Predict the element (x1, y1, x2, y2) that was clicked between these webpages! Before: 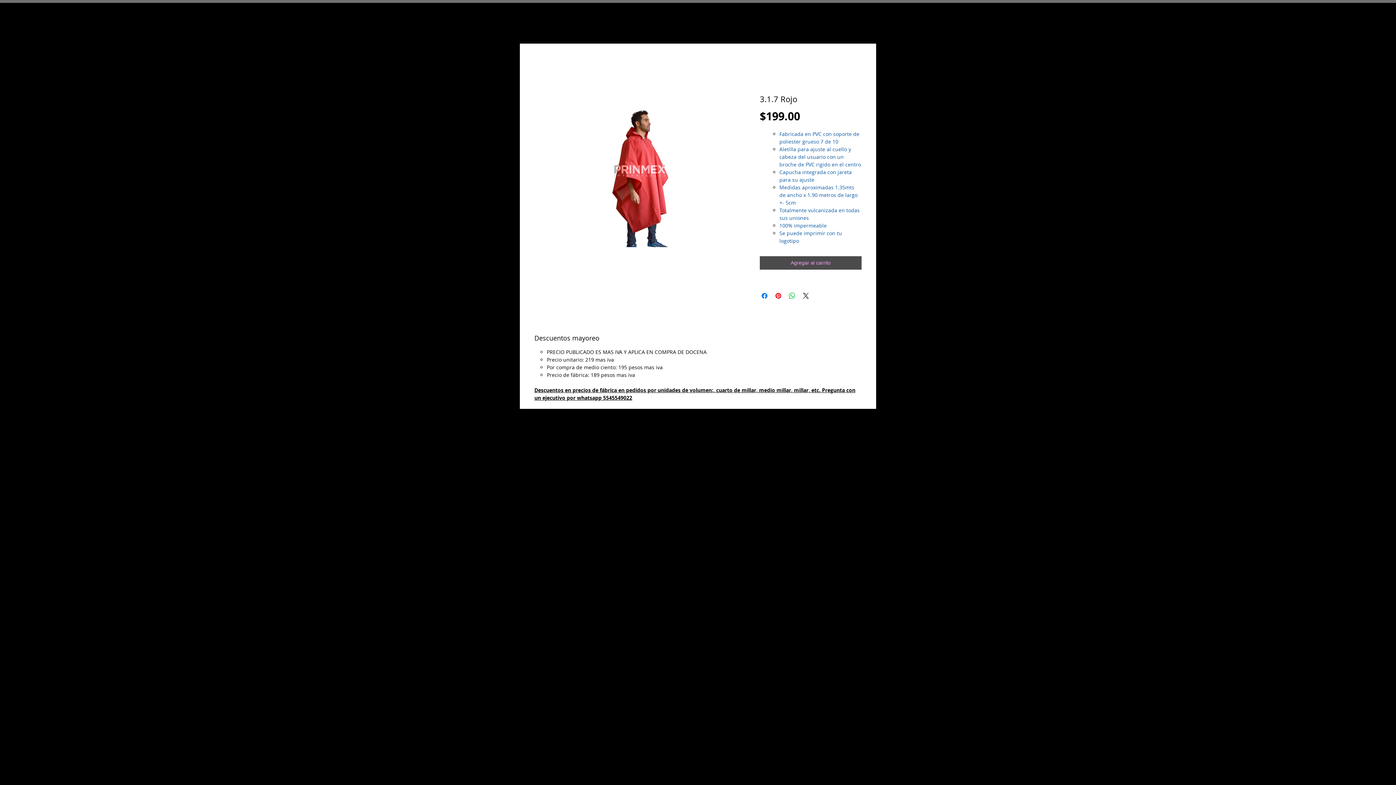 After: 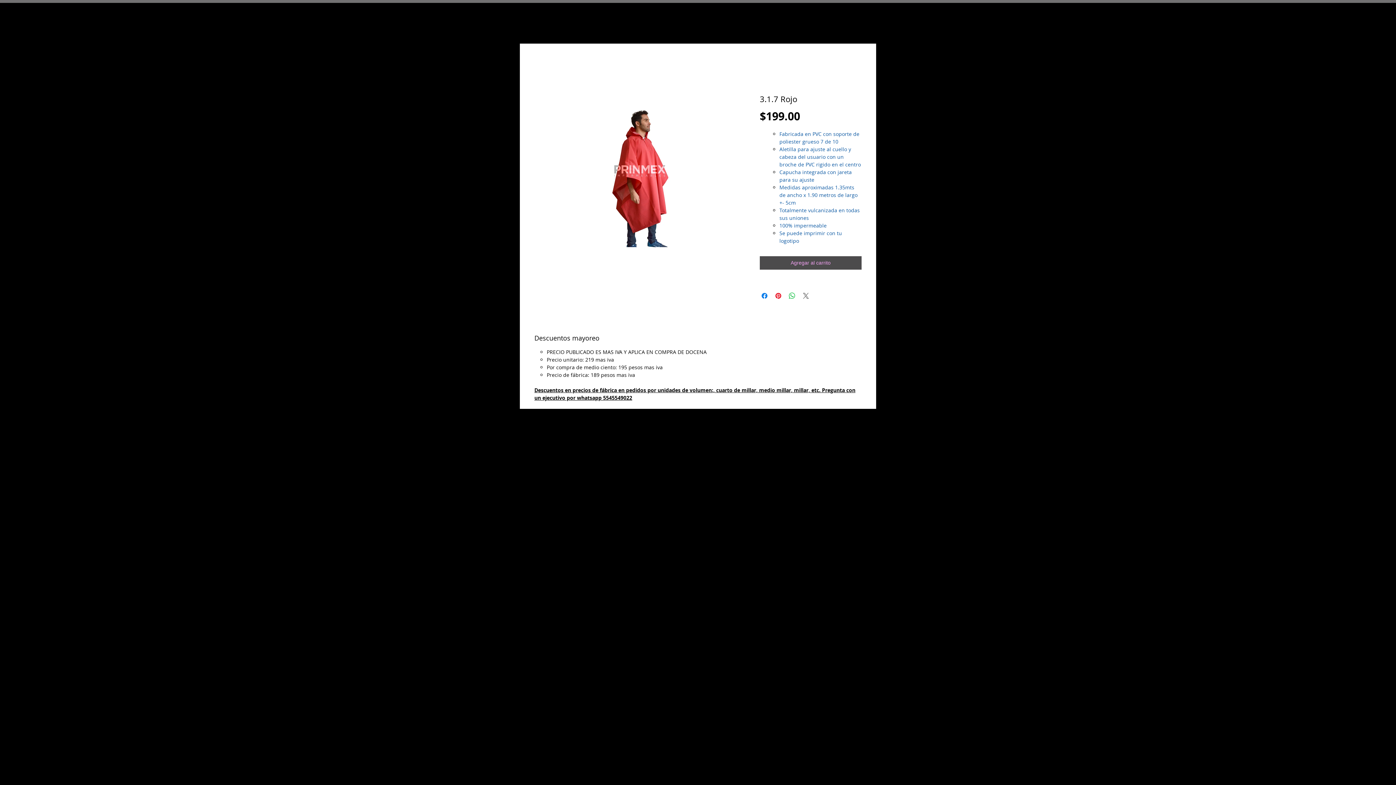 Action: bbox: (801, 291, 810, 300) label: Share on X